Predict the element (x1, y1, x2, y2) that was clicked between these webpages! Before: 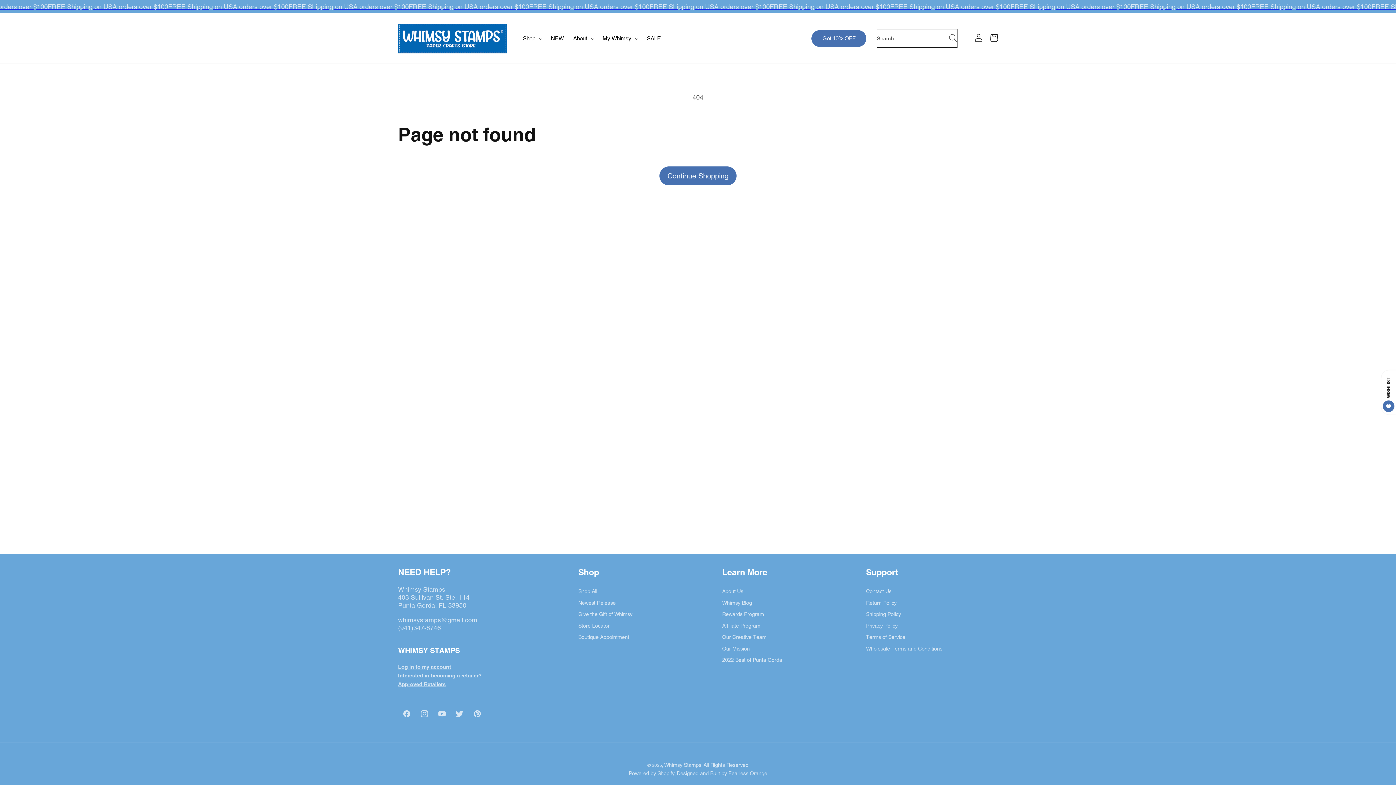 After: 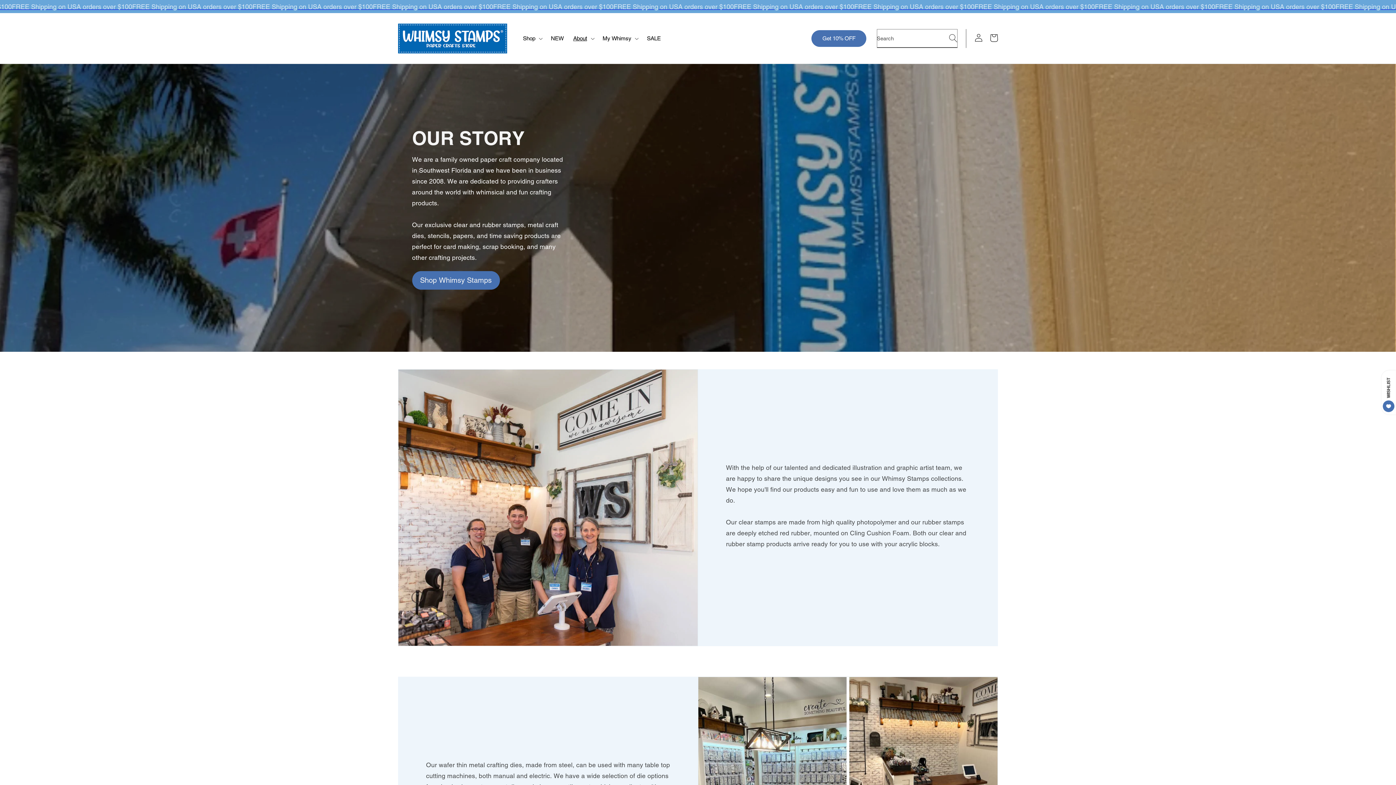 Action: label: About Us bbox: (722, 588, 743, 597)